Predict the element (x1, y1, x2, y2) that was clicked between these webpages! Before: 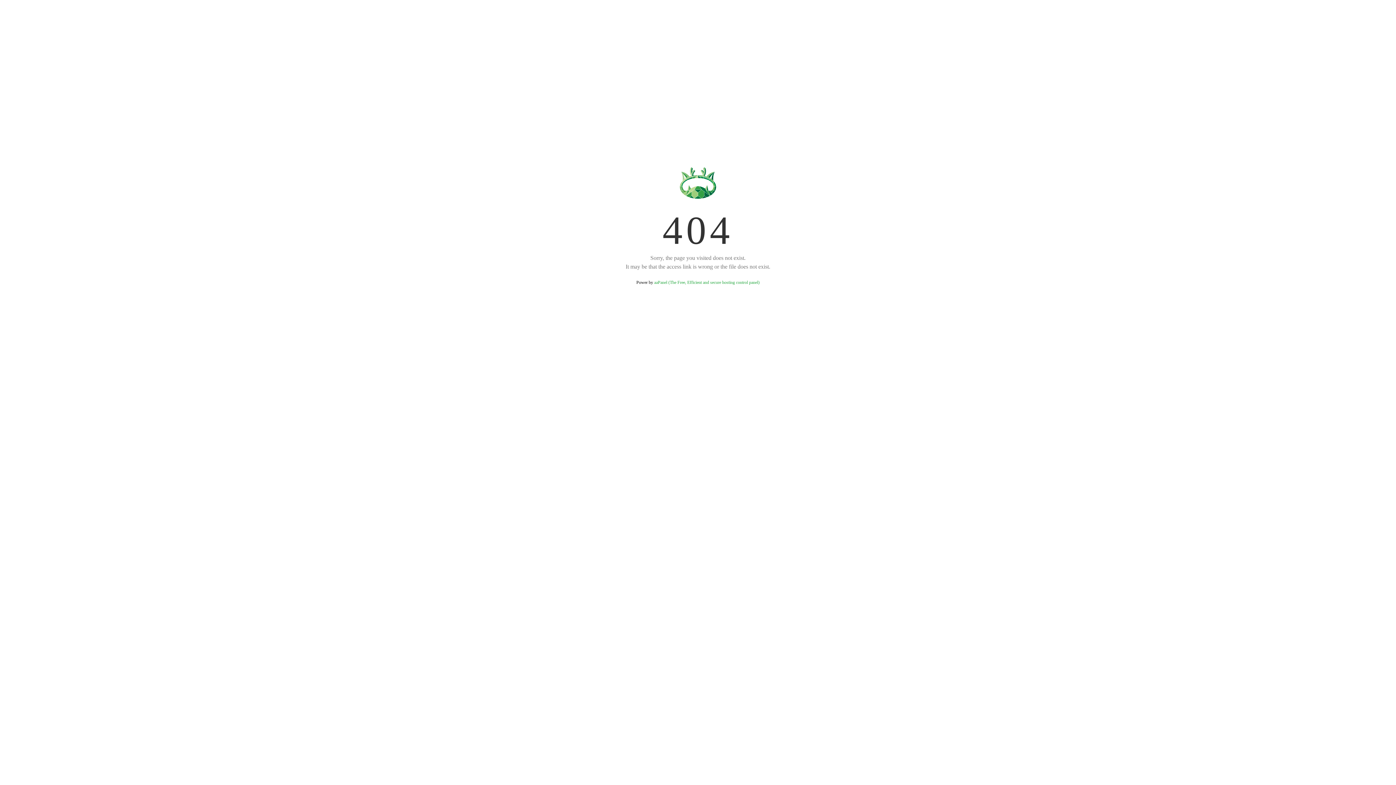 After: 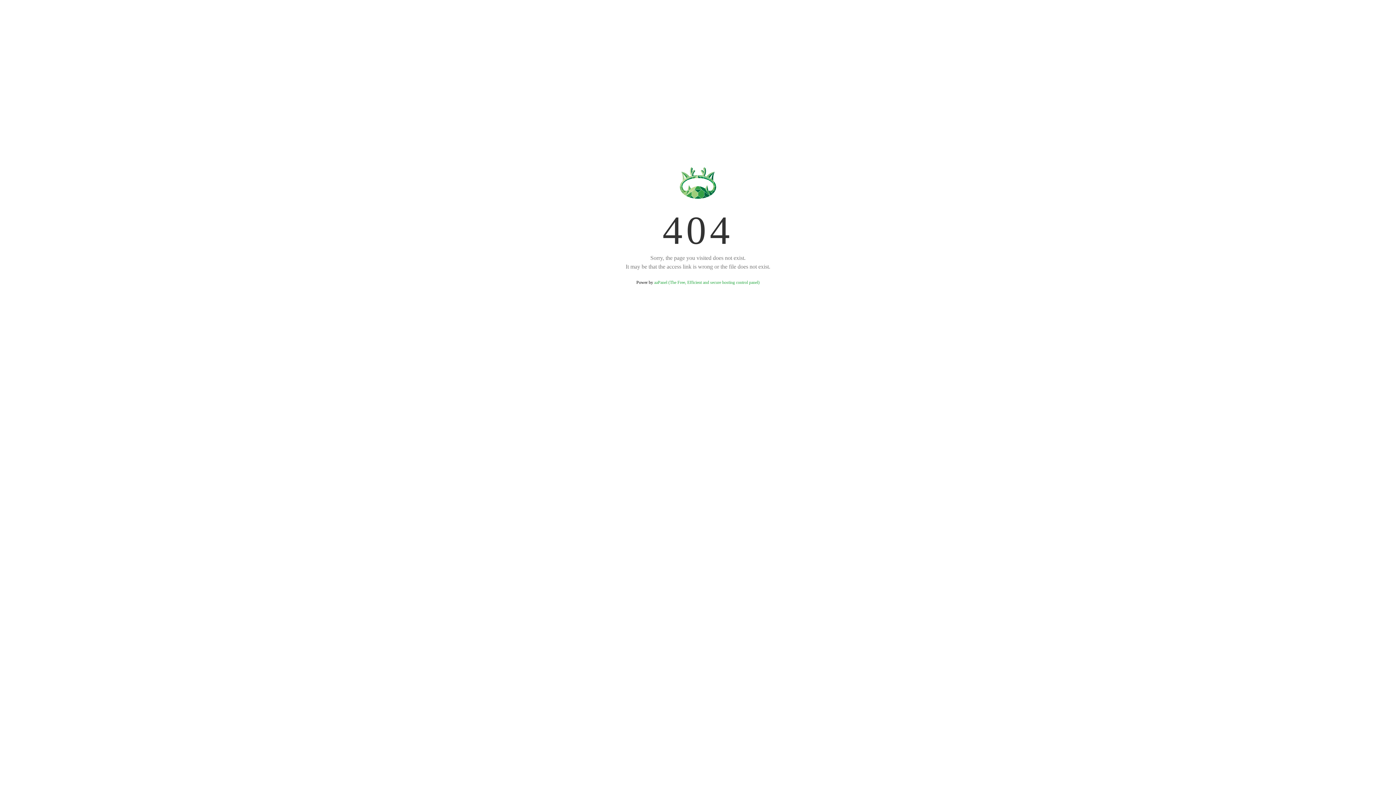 Action: bbox: (654, 280, 759, 285) label: aaPanel (The Free, Efficient and secure hosting control panel)